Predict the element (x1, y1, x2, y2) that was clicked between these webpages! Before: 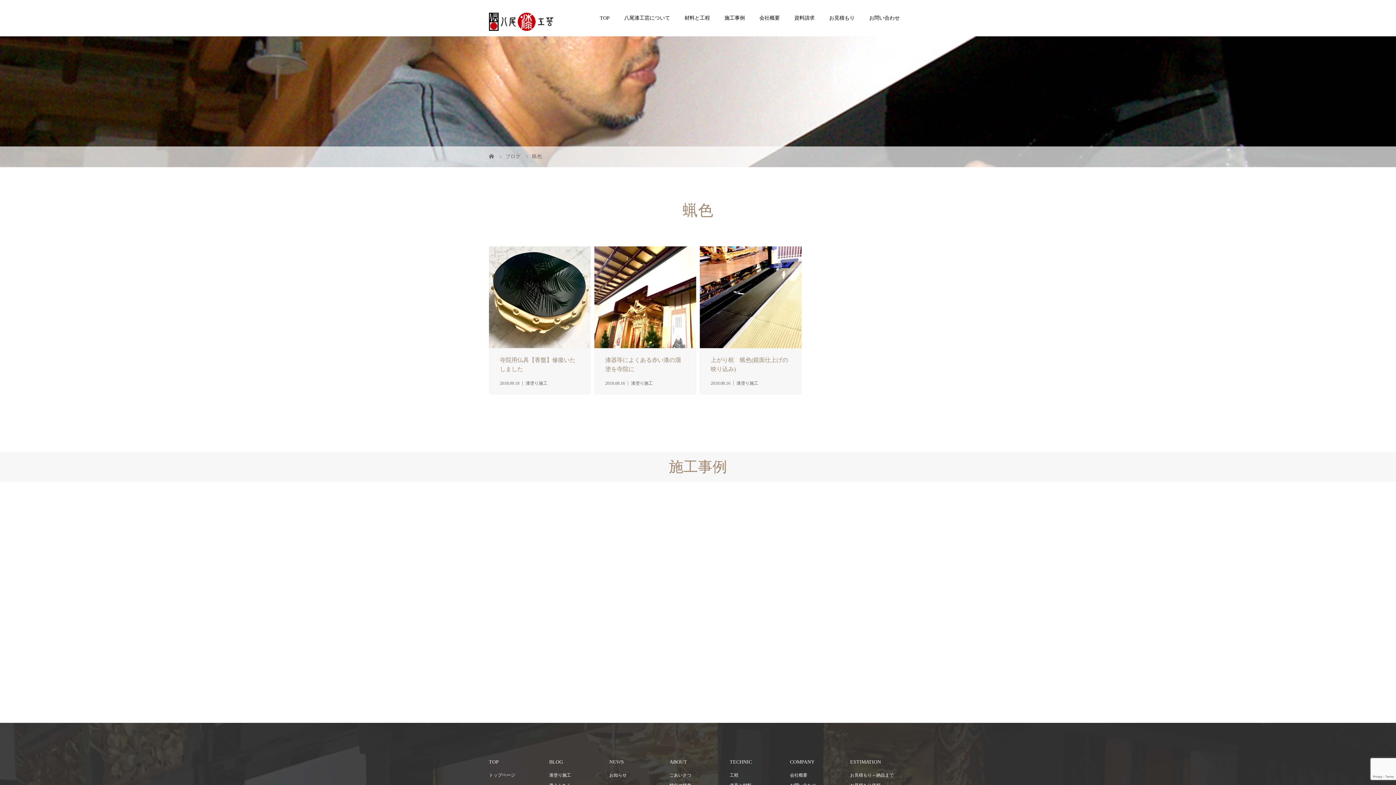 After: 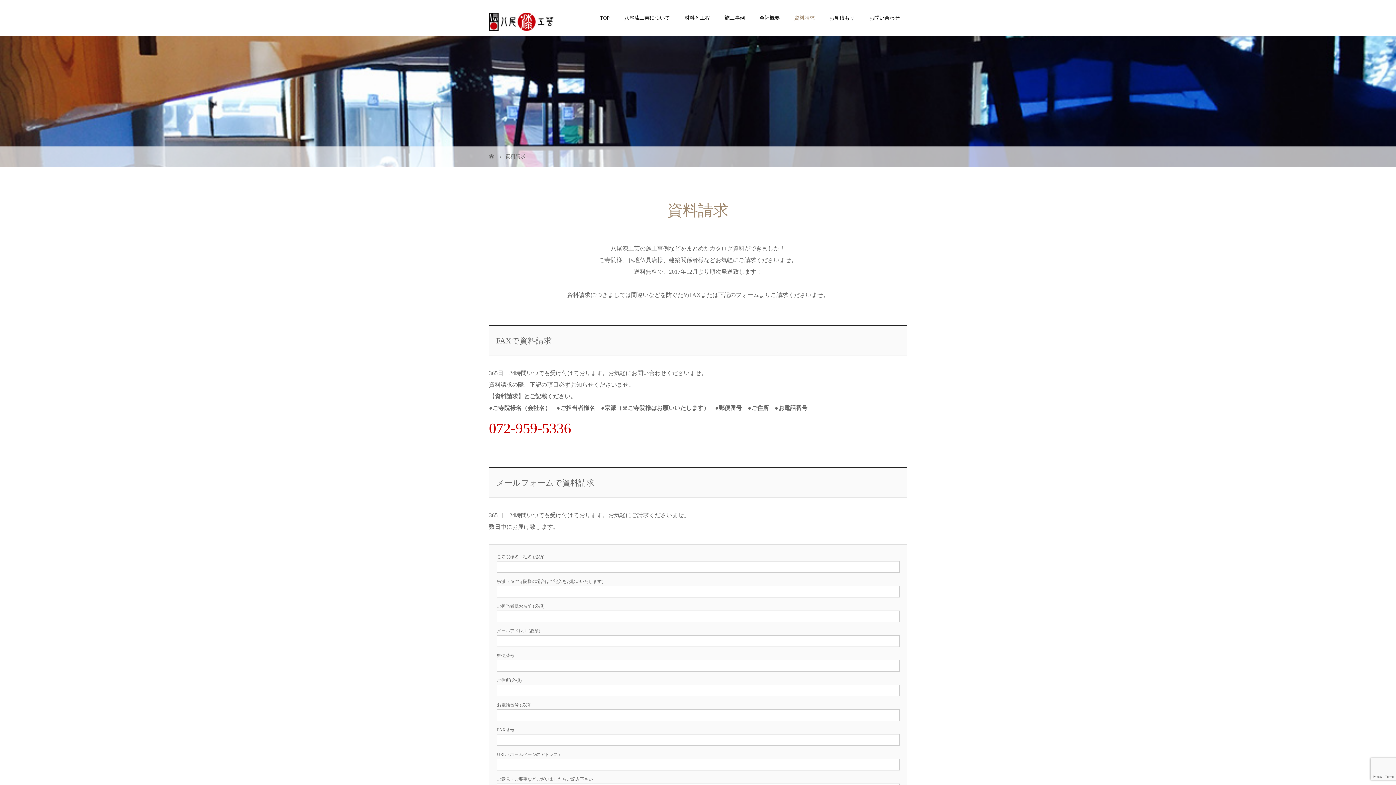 Action: bbox: (787, 0, 822, 36) label: 資料請求